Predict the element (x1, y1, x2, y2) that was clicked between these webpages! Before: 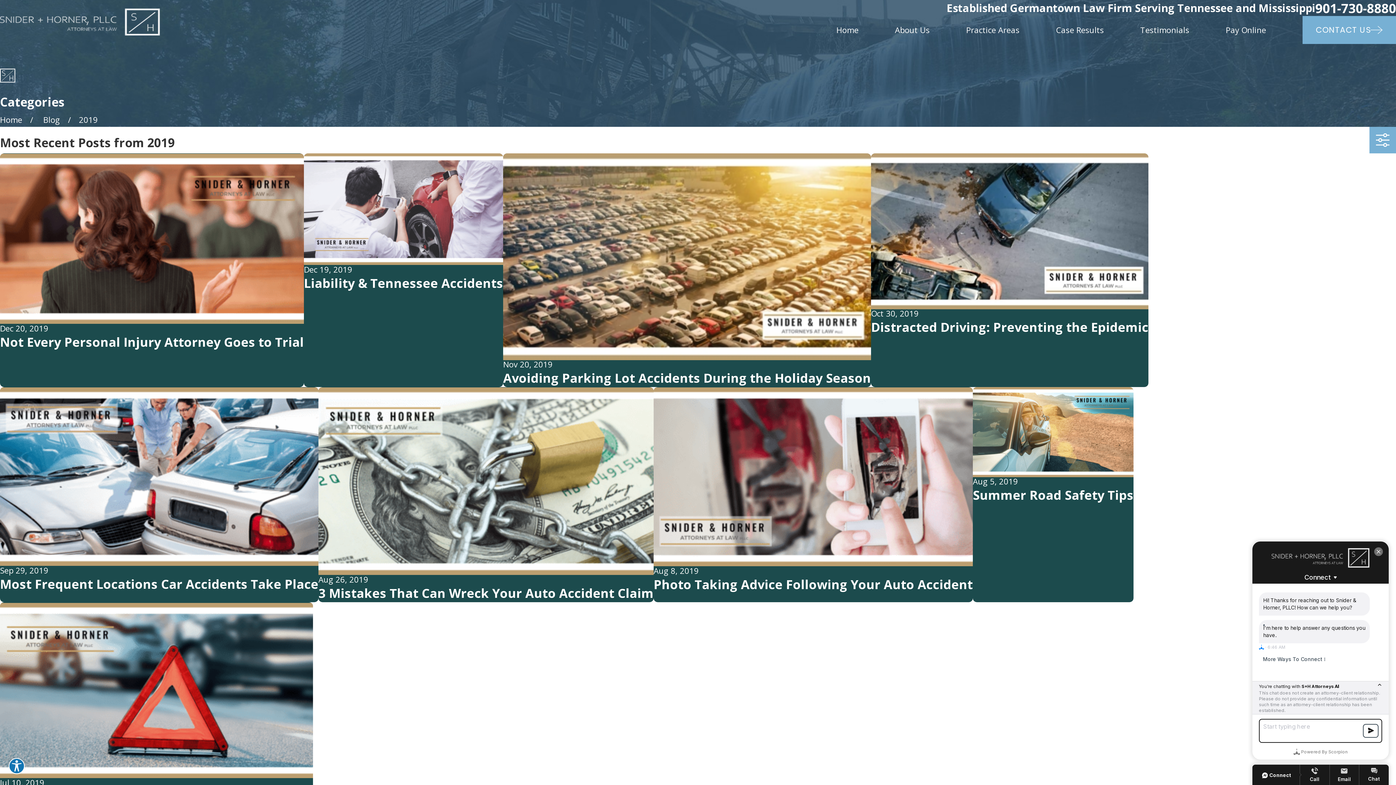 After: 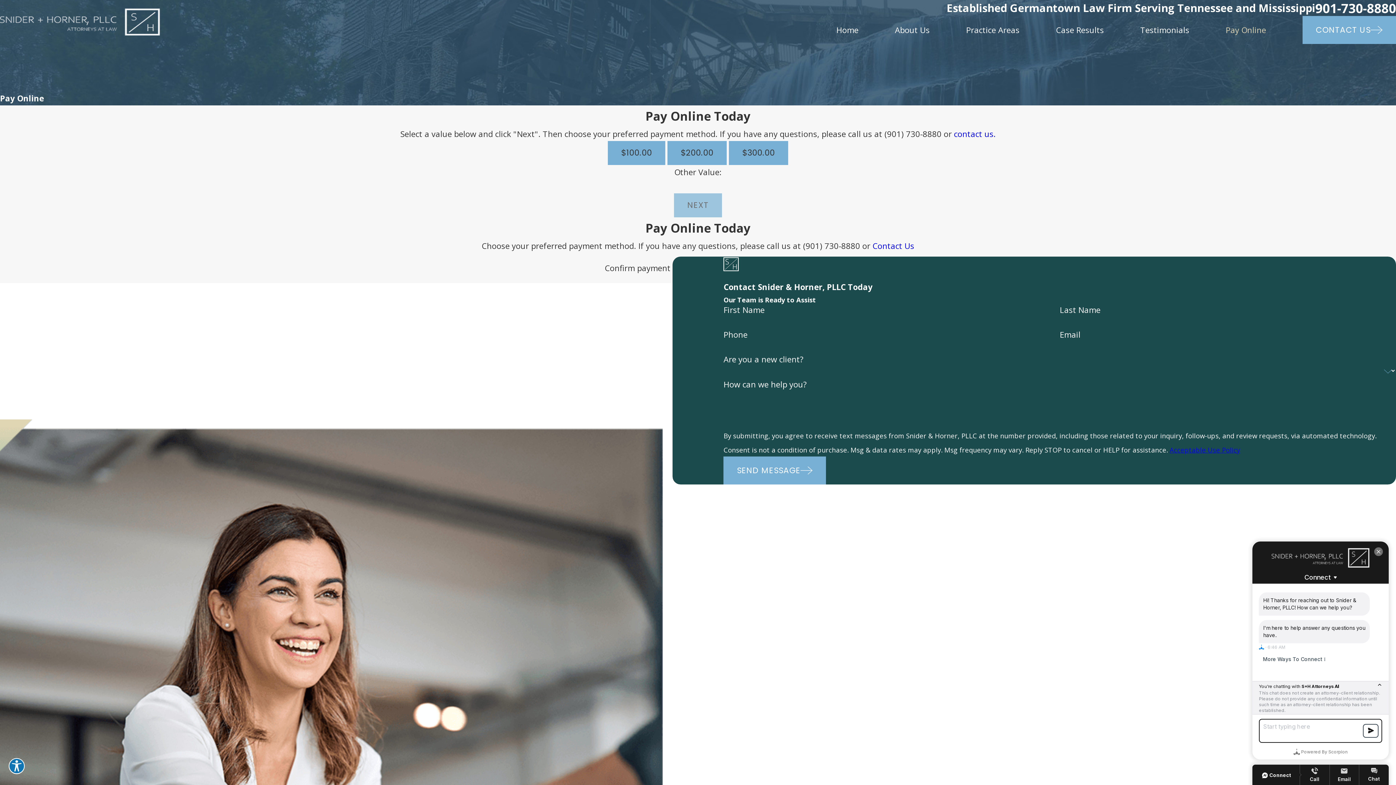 Action: label: Pay Online bbox: (1226, 16, 1266, 44)